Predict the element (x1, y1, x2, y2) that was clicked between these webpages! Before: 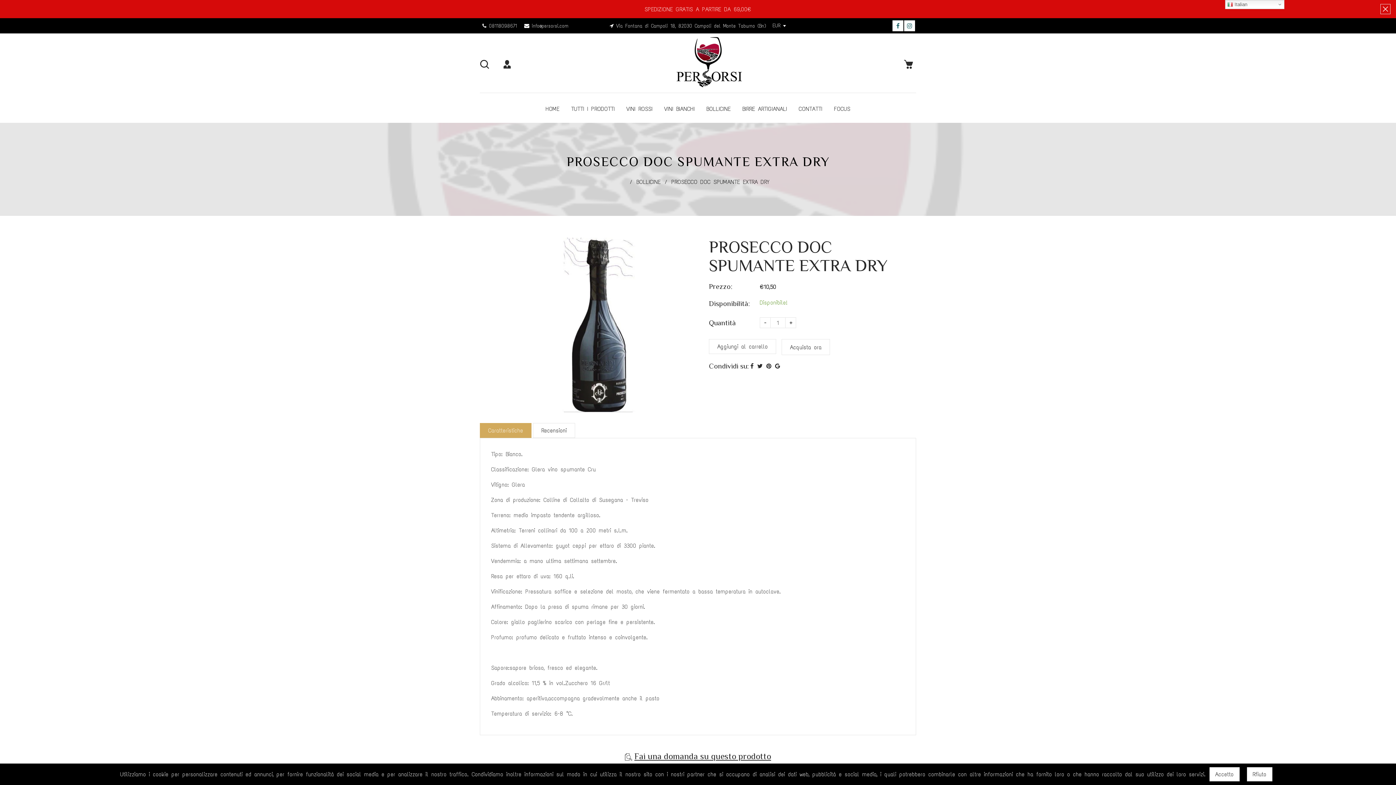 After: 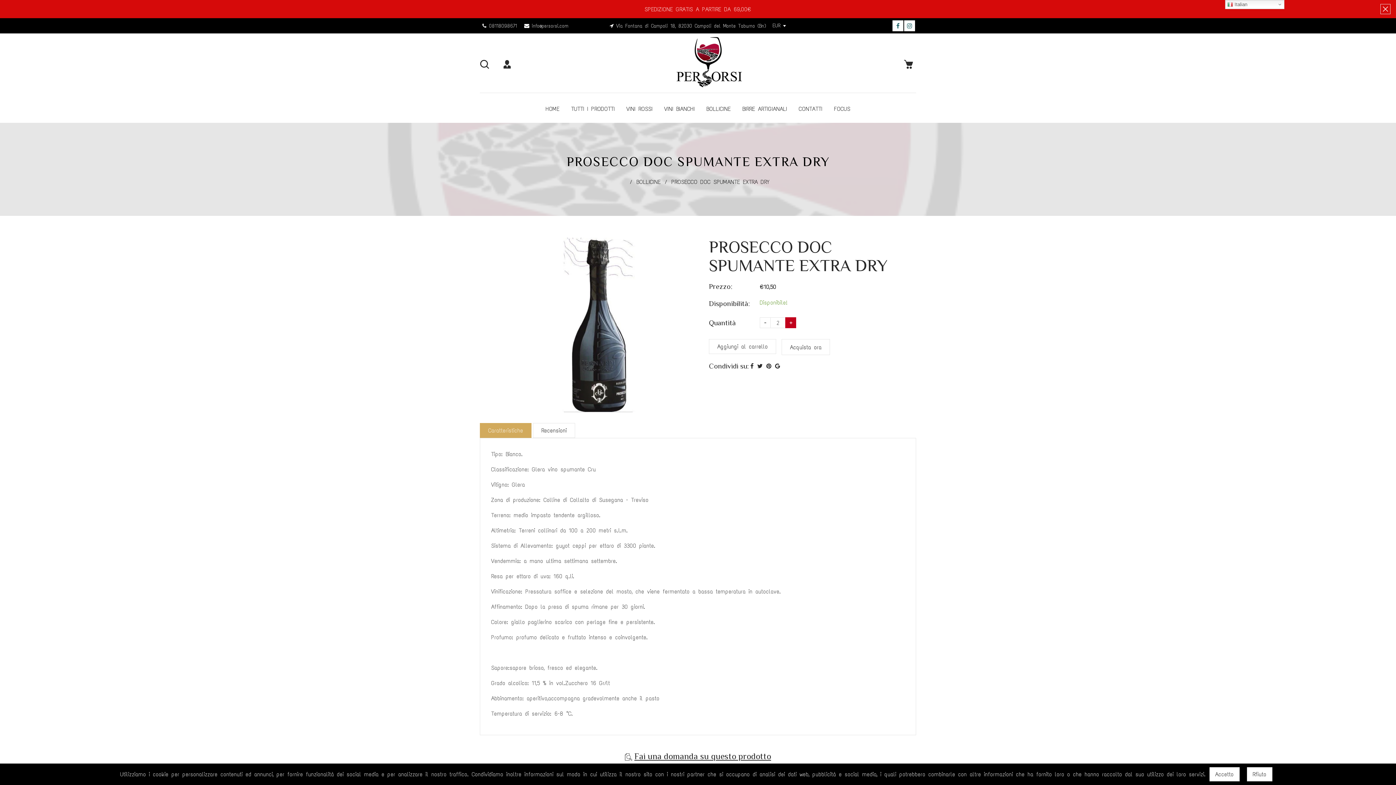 Action: bbox: (785, 317, 796, 328) label: +